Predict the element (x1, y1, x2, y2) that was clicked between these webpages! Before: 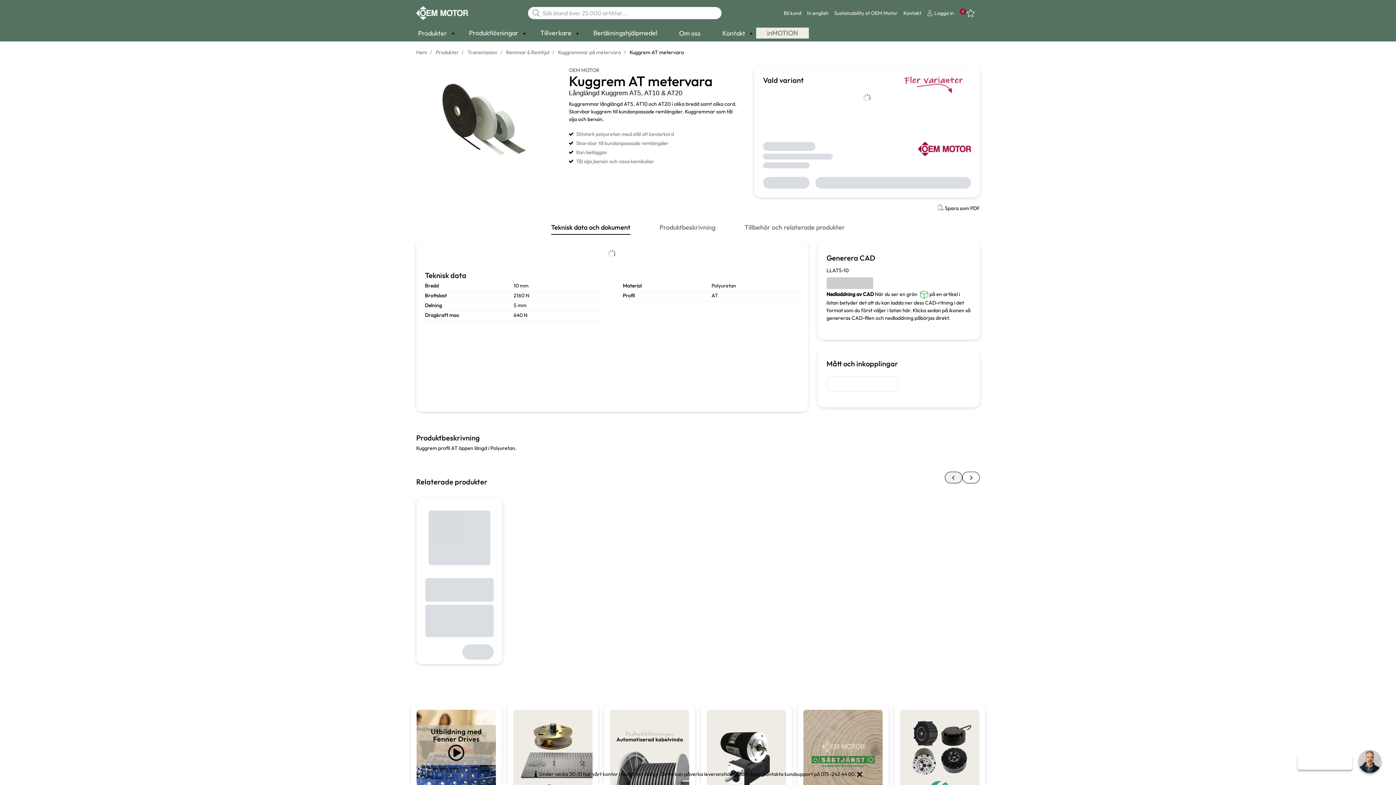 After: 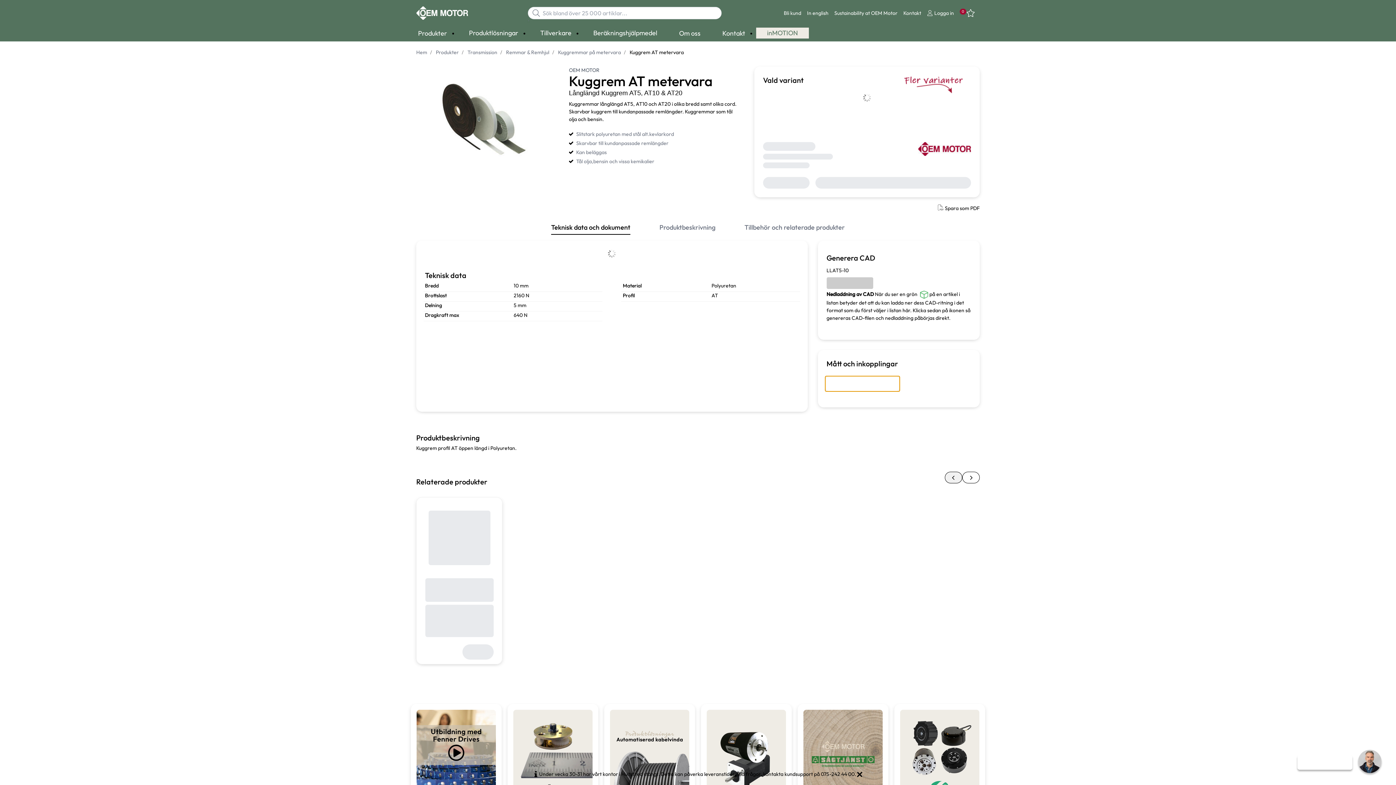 Action: bbox: (826, 376, 898, 391)